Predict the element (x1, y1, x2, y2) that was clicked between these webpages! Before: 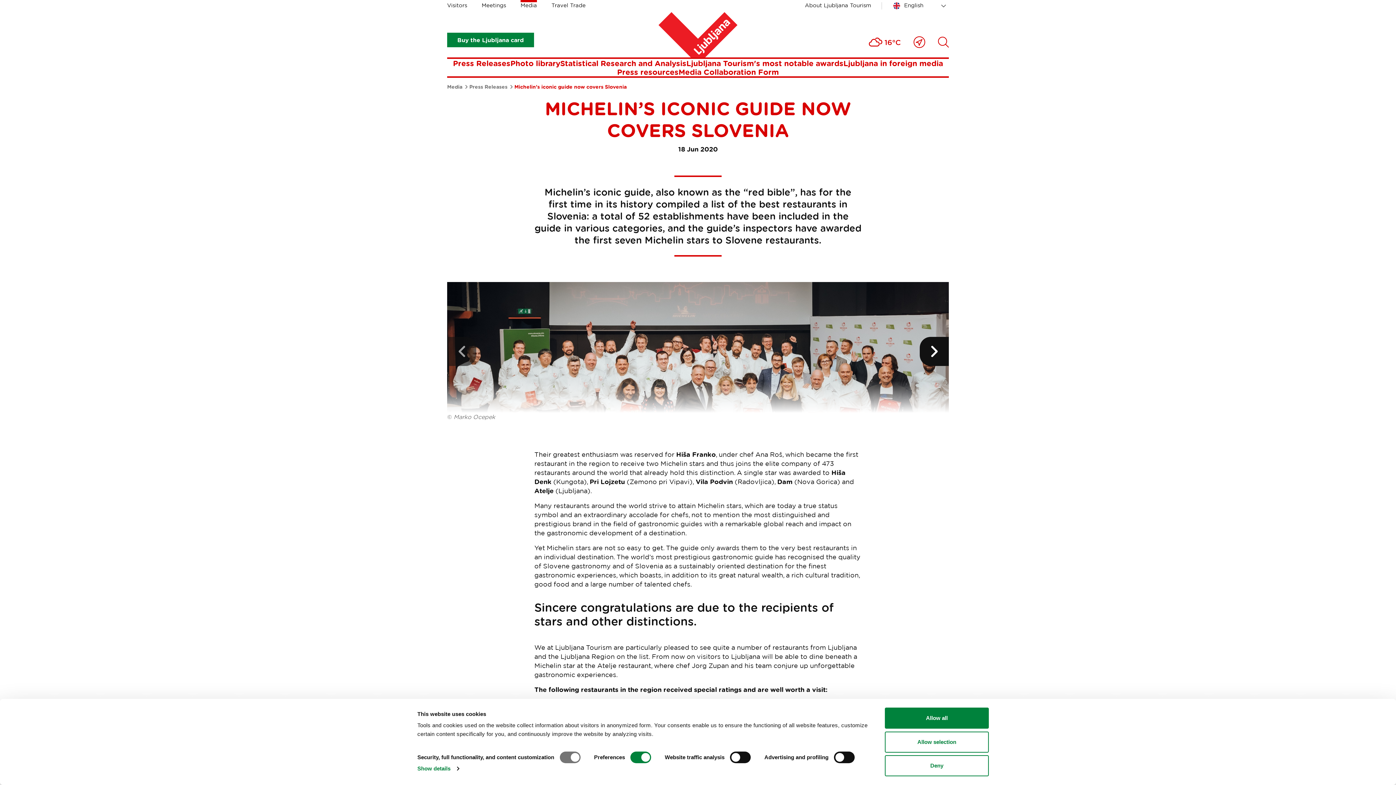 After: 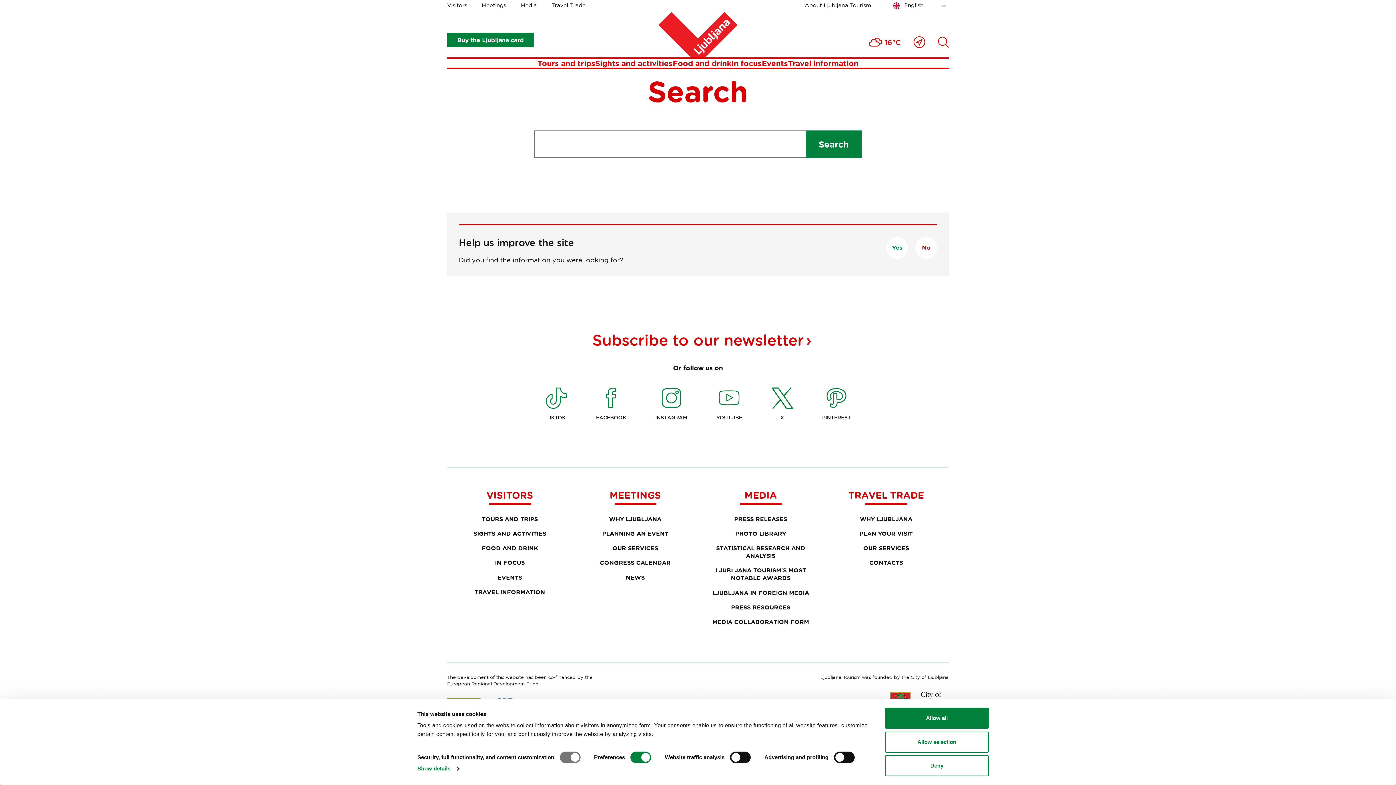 Action: bbox: (938, 36, 949, 47) label: Išči